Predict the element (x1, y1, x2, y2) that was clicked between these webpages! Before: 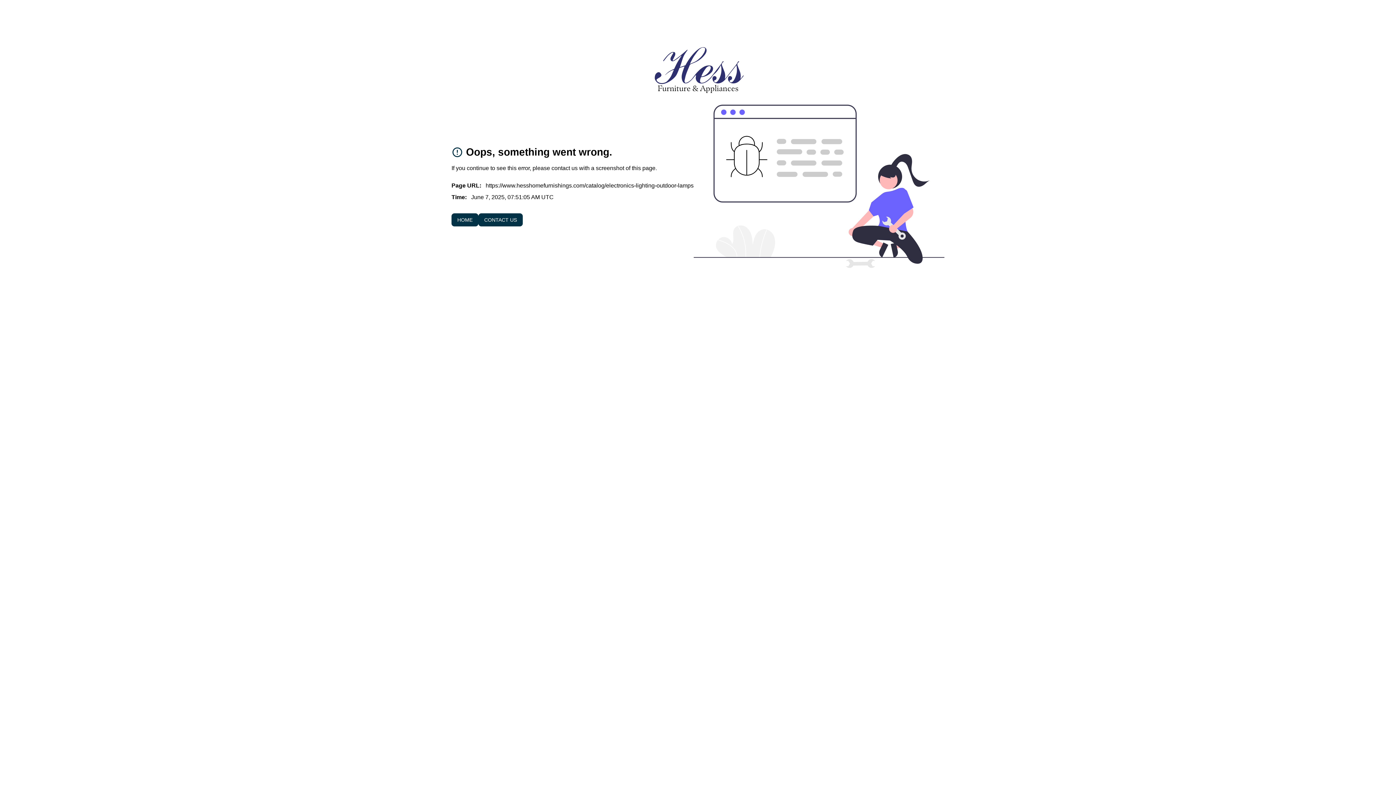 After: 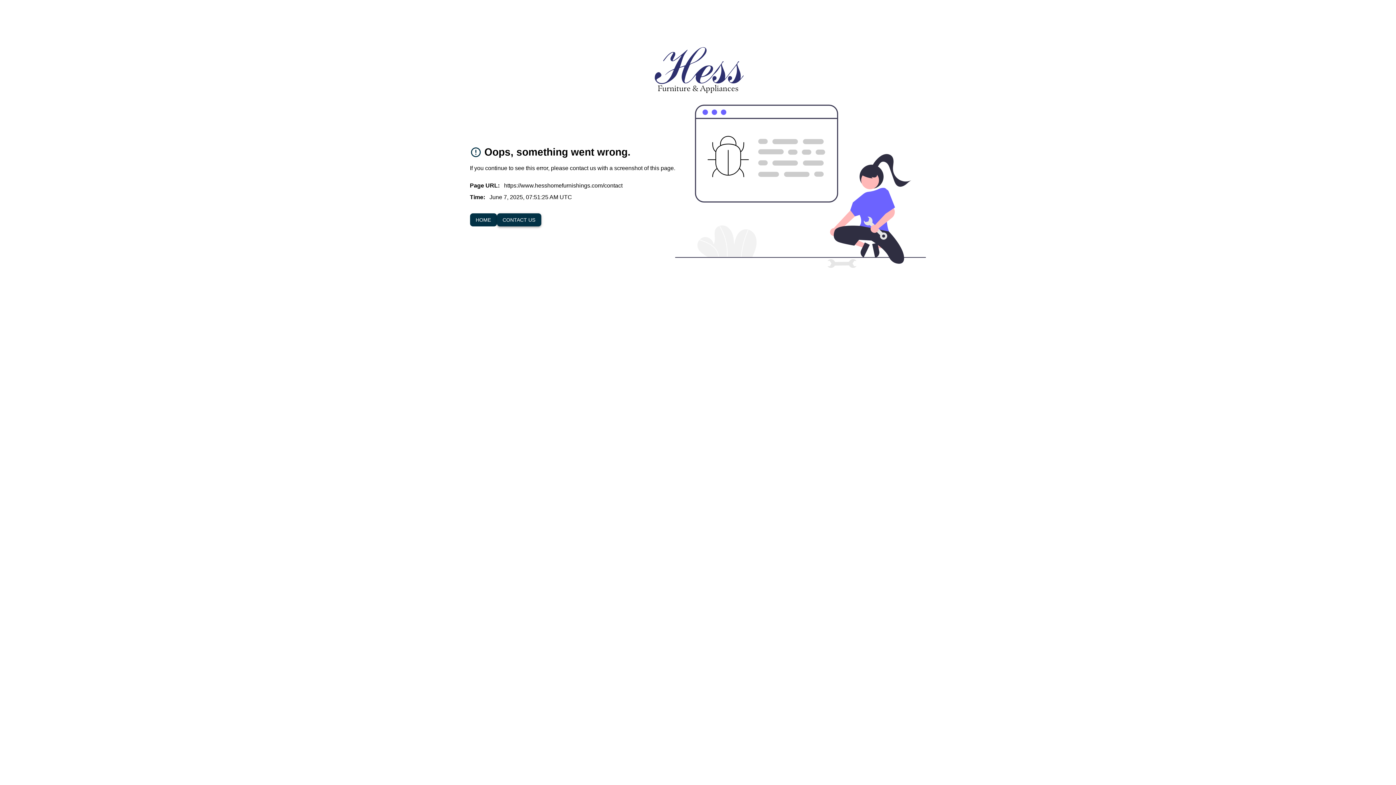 Action: bbox: (478, 213, 522, 226) label: CONTACT US